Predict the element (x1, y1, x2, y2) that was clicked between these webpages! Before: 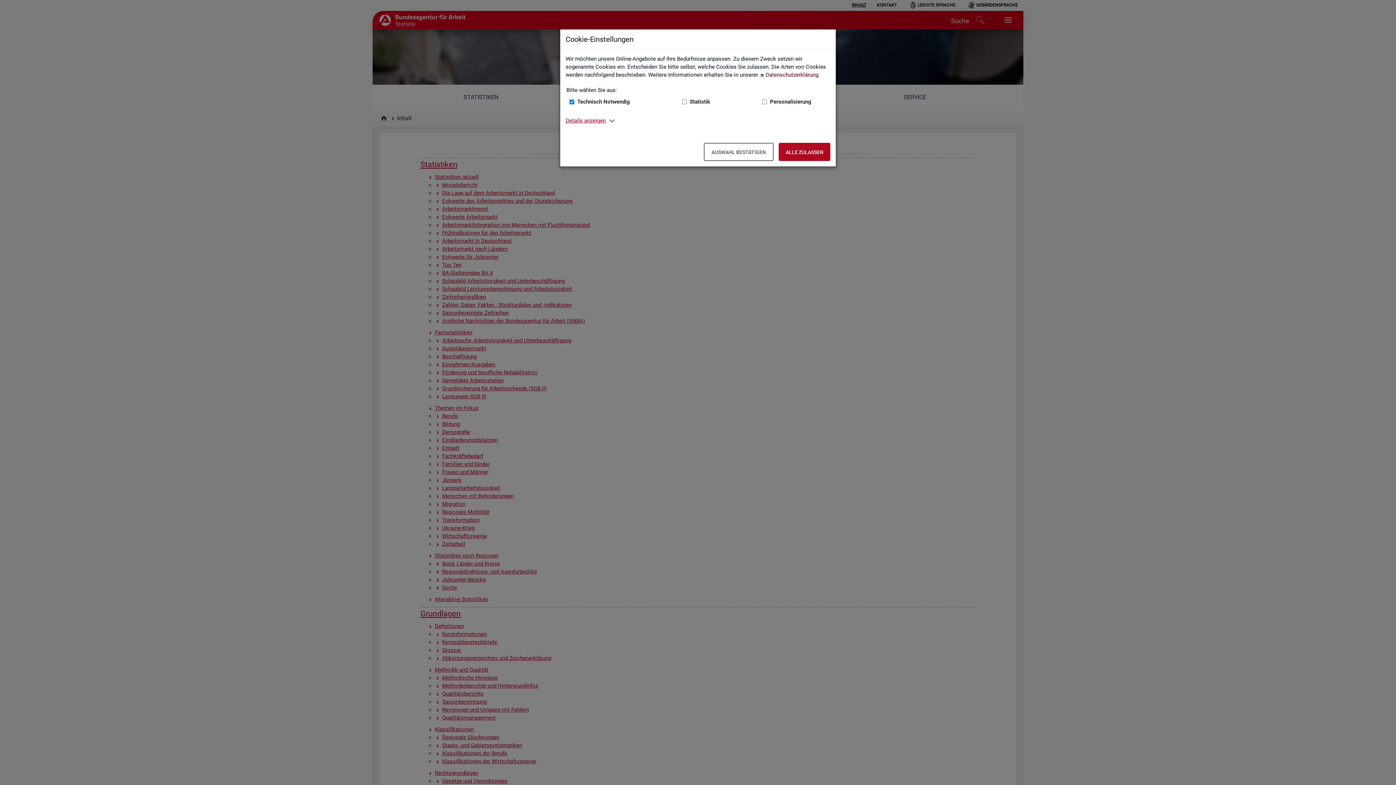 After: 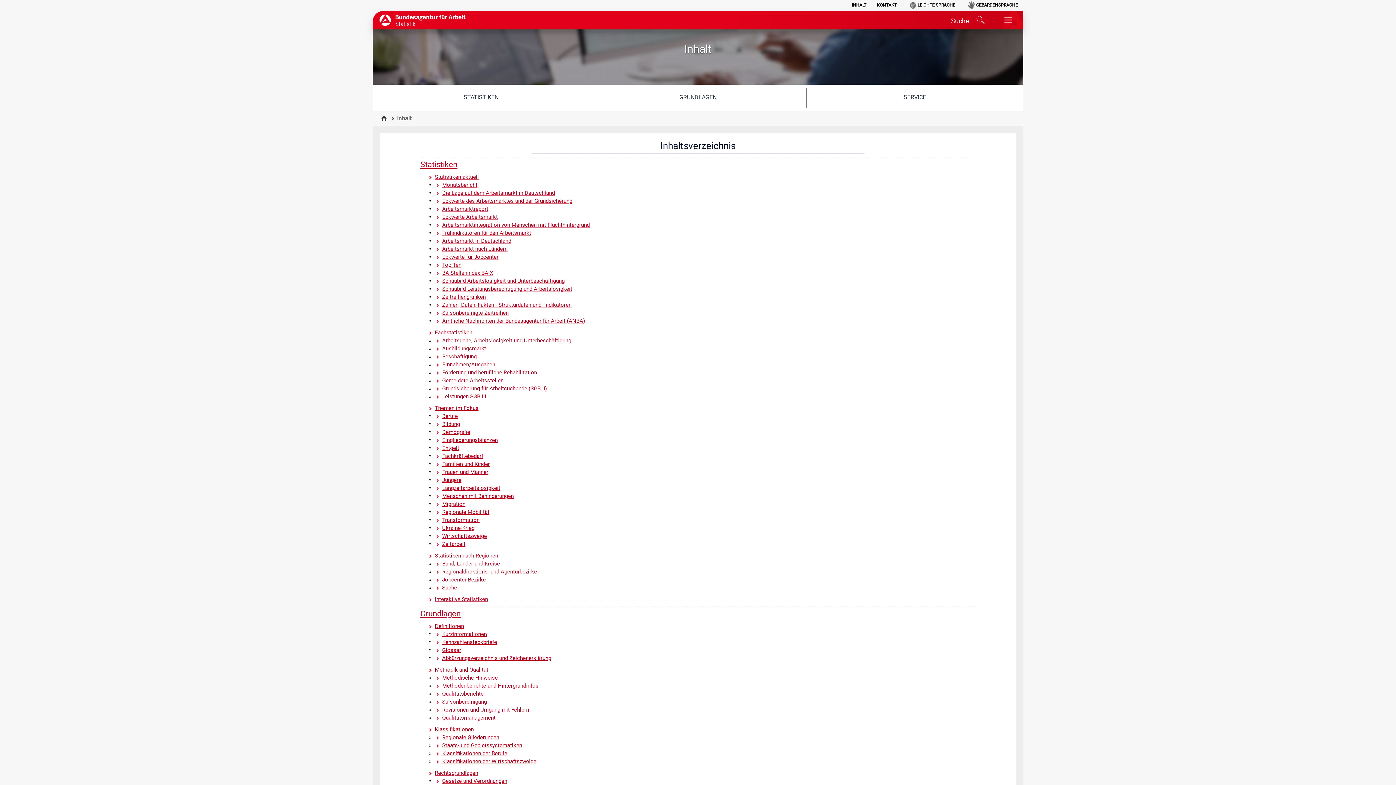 Action: bbox: (704, 142, 773, 161) label: Auswahl bestätigen – Ausgewählte Cookies werden akzeptiert